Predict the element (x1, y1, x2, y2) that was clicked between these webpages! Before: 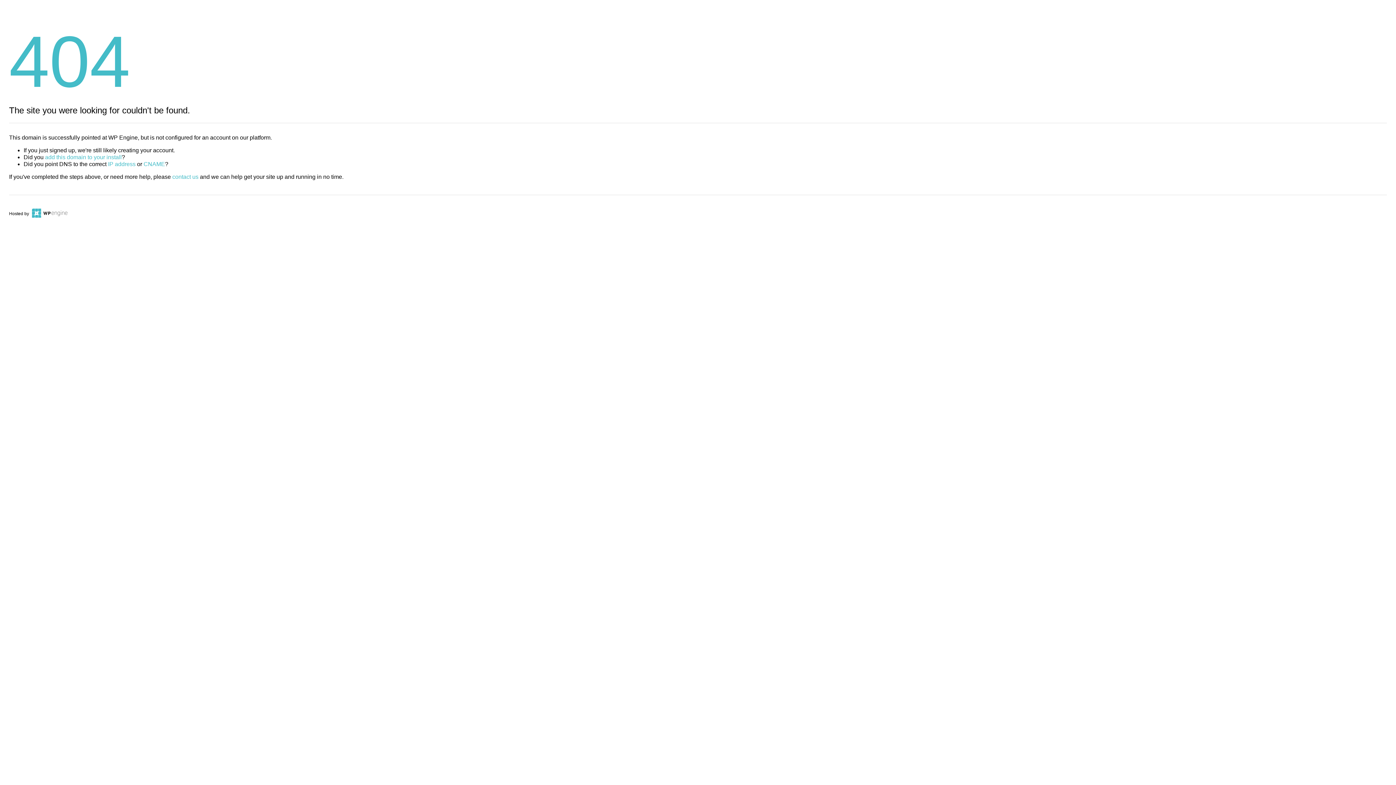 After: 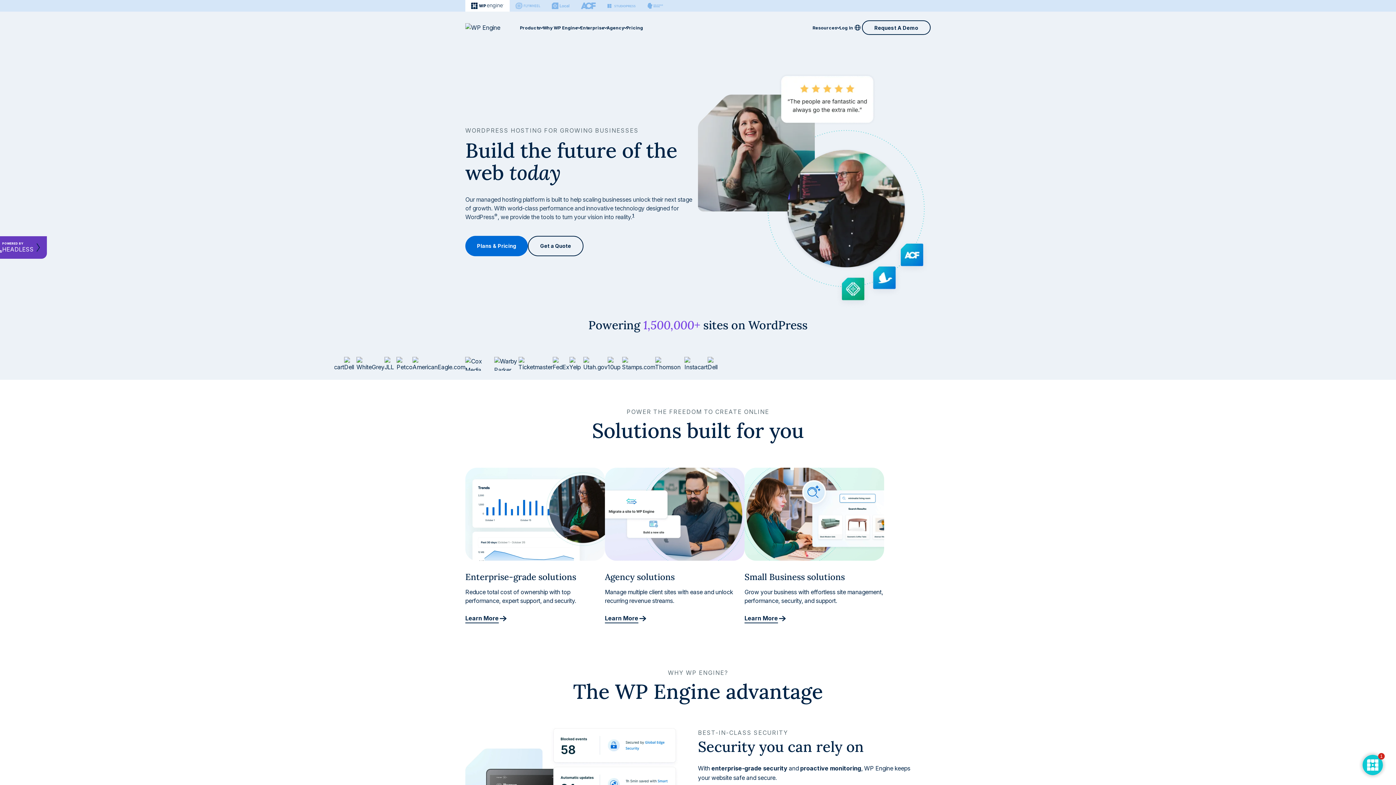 Action: bbox: (30, 211, 67, 216)